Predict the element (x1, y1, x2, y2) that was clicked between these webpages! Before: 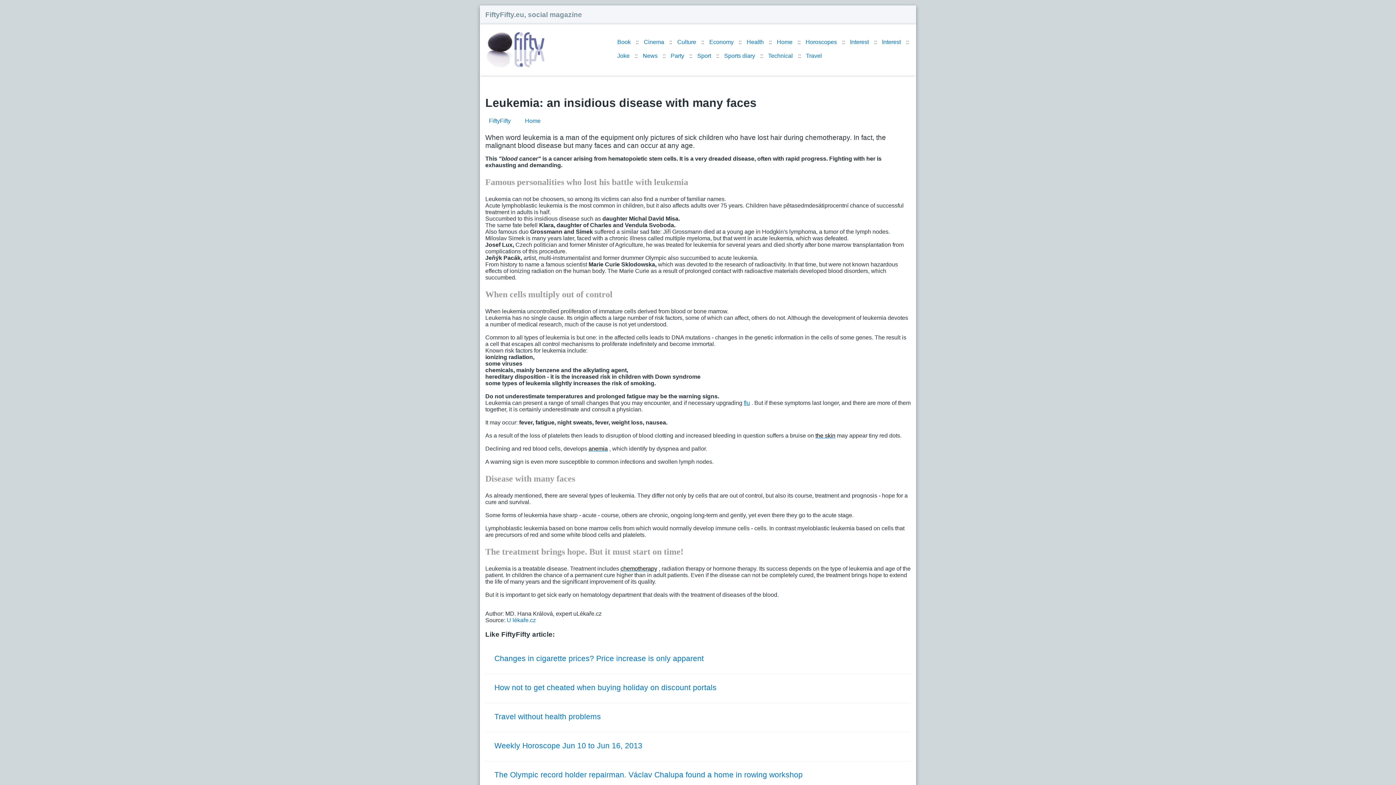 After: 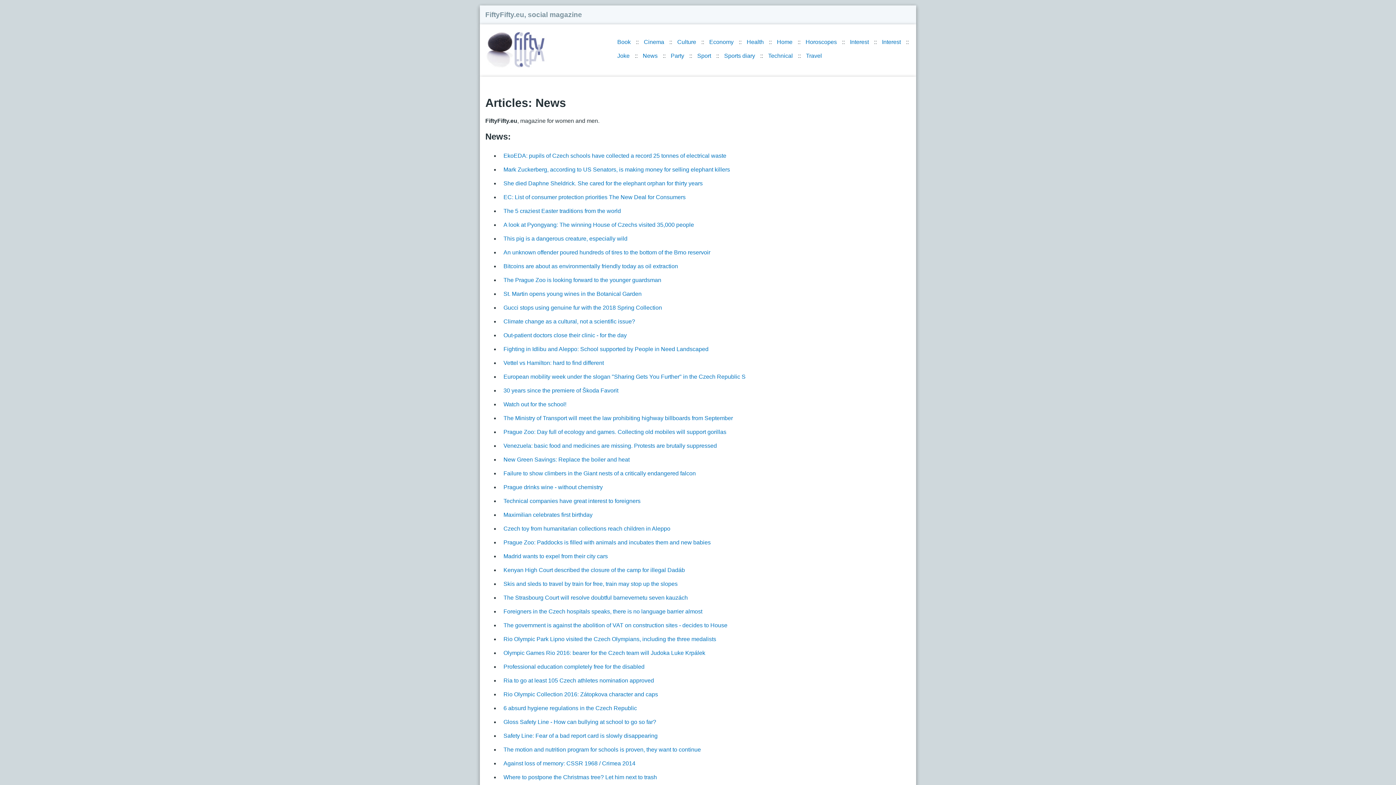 Action: label: News bbox: (639, 49, 661, 62)